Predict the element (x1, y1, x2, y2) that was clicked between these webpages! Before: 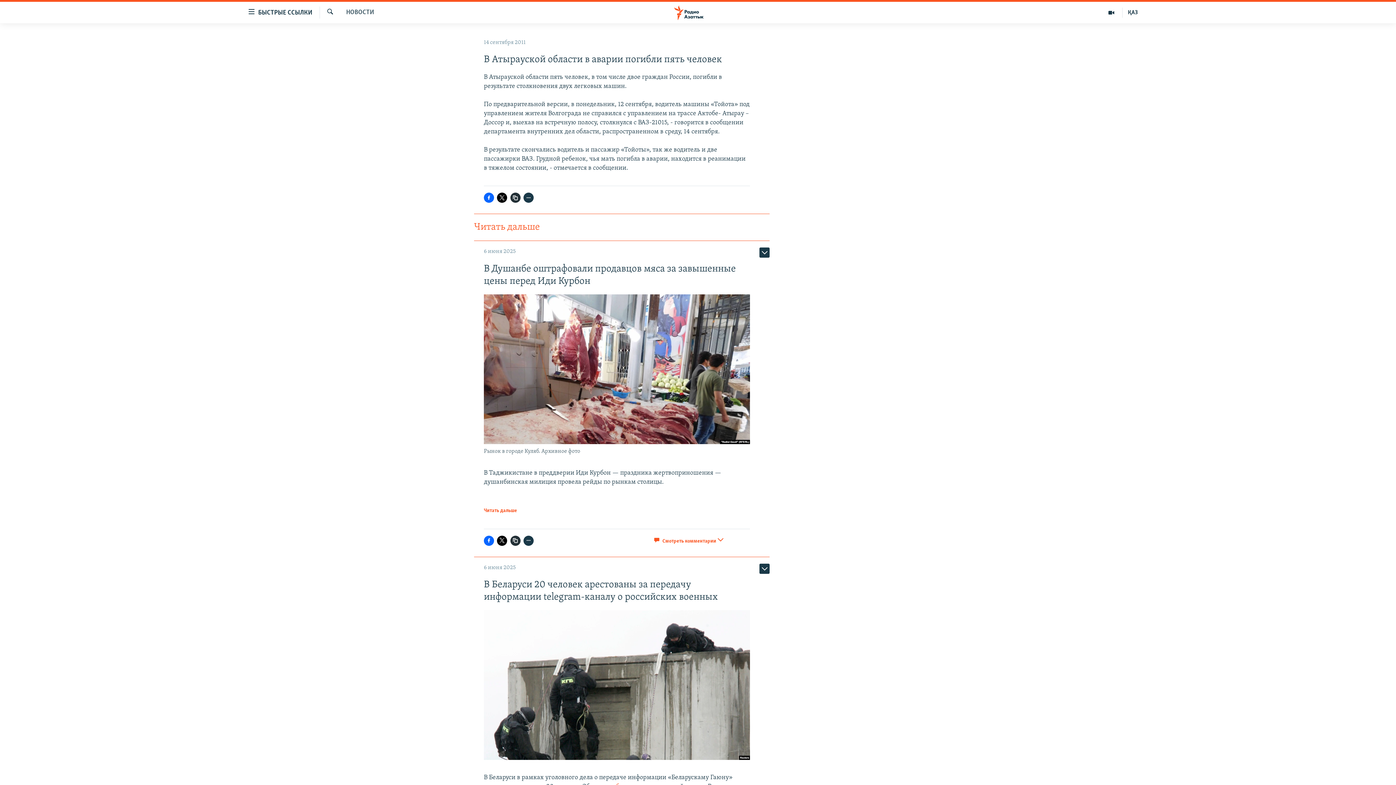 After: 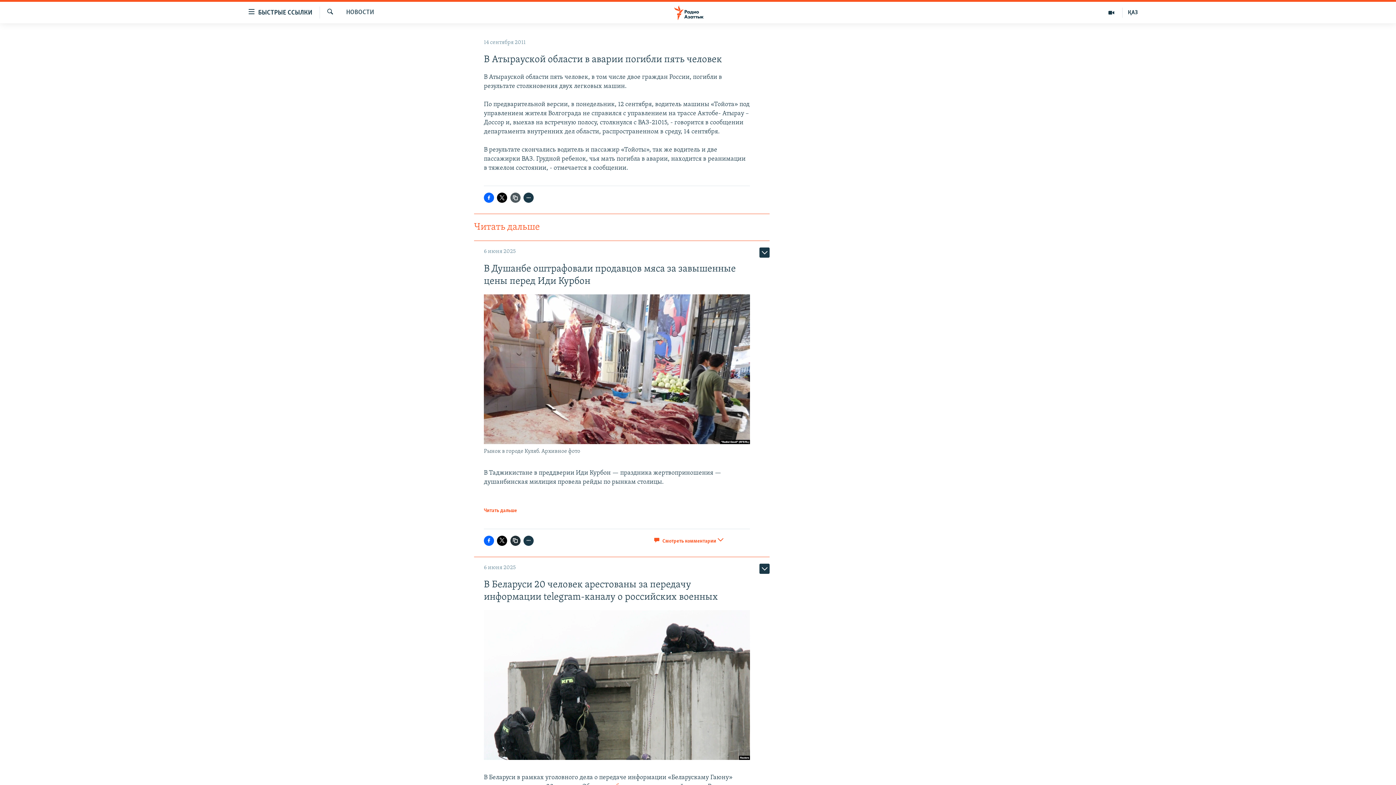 Action: bbox: (510, 192, 520, 203)